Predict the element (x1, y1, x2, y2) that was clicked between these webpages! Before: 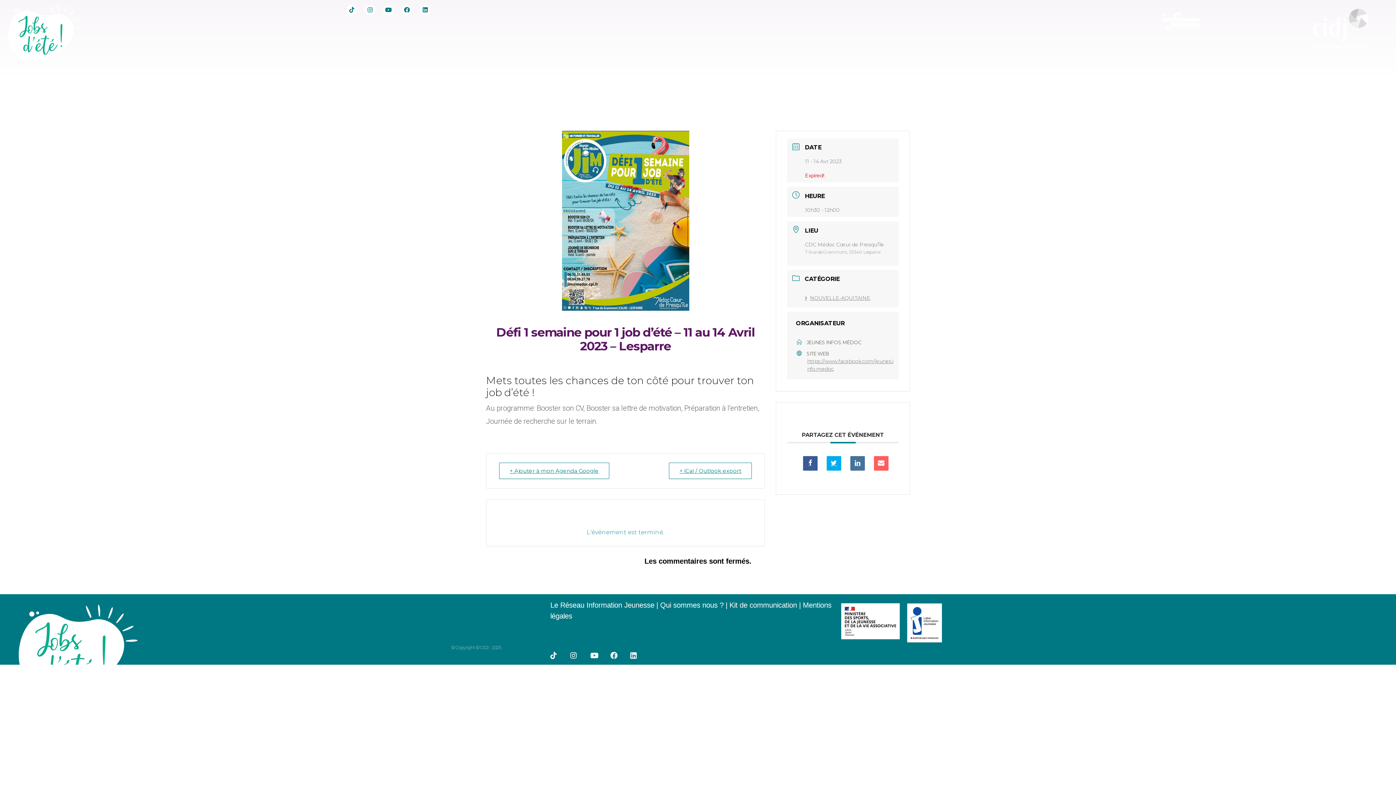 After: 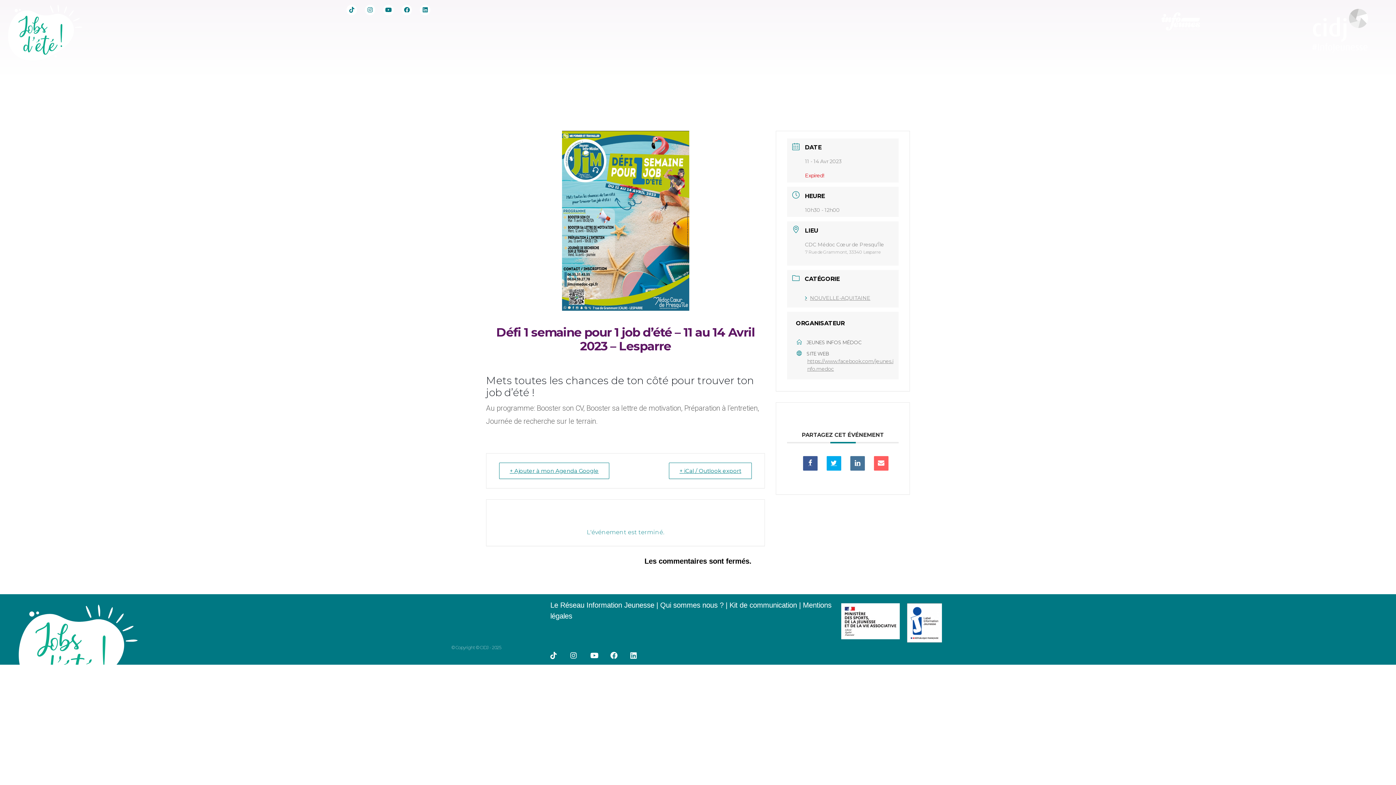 Action: label: Kit de communication bbox: (729, 601, 797, 609)